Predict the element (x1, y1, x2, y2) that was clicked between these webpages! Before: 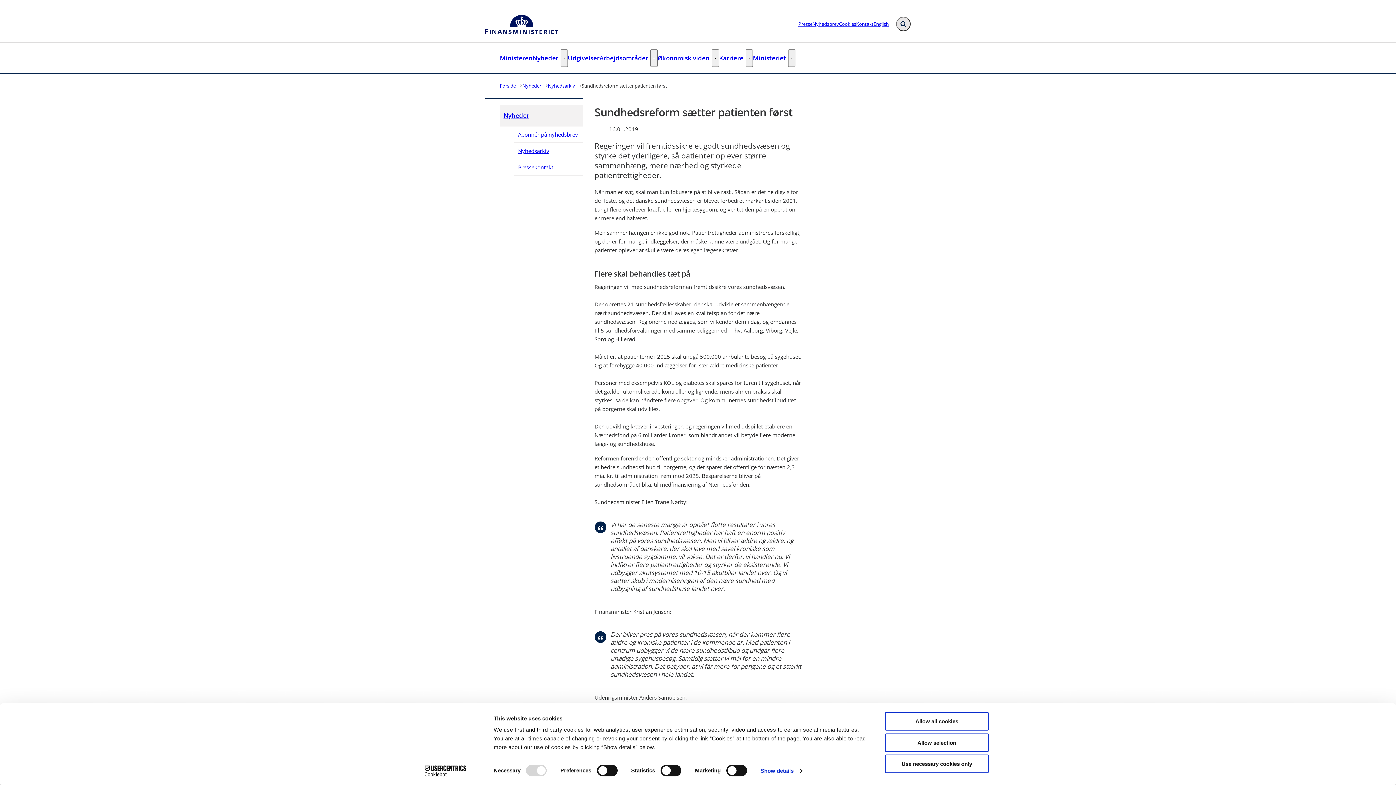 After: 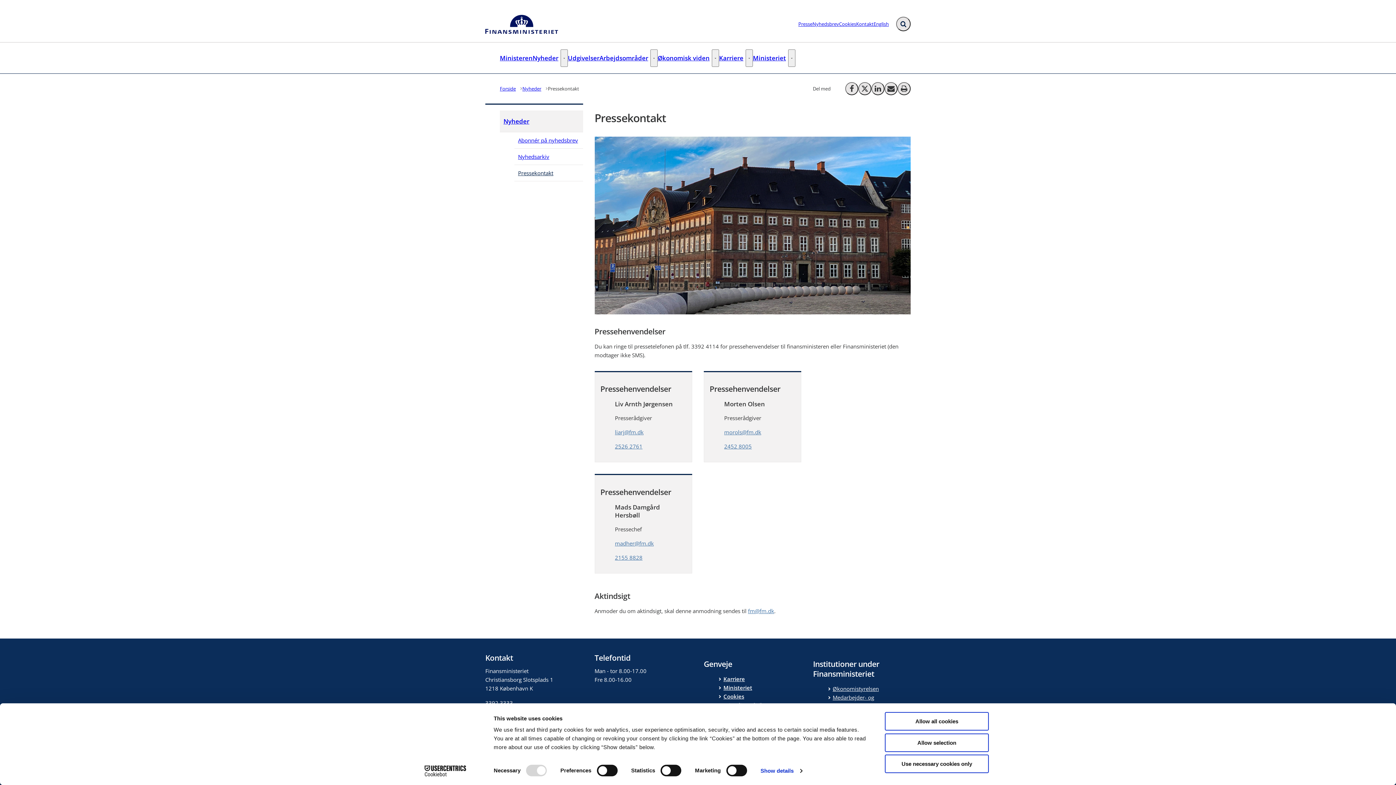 Action: label: Pressekontakt bbox: (518, 159, 583, 175)